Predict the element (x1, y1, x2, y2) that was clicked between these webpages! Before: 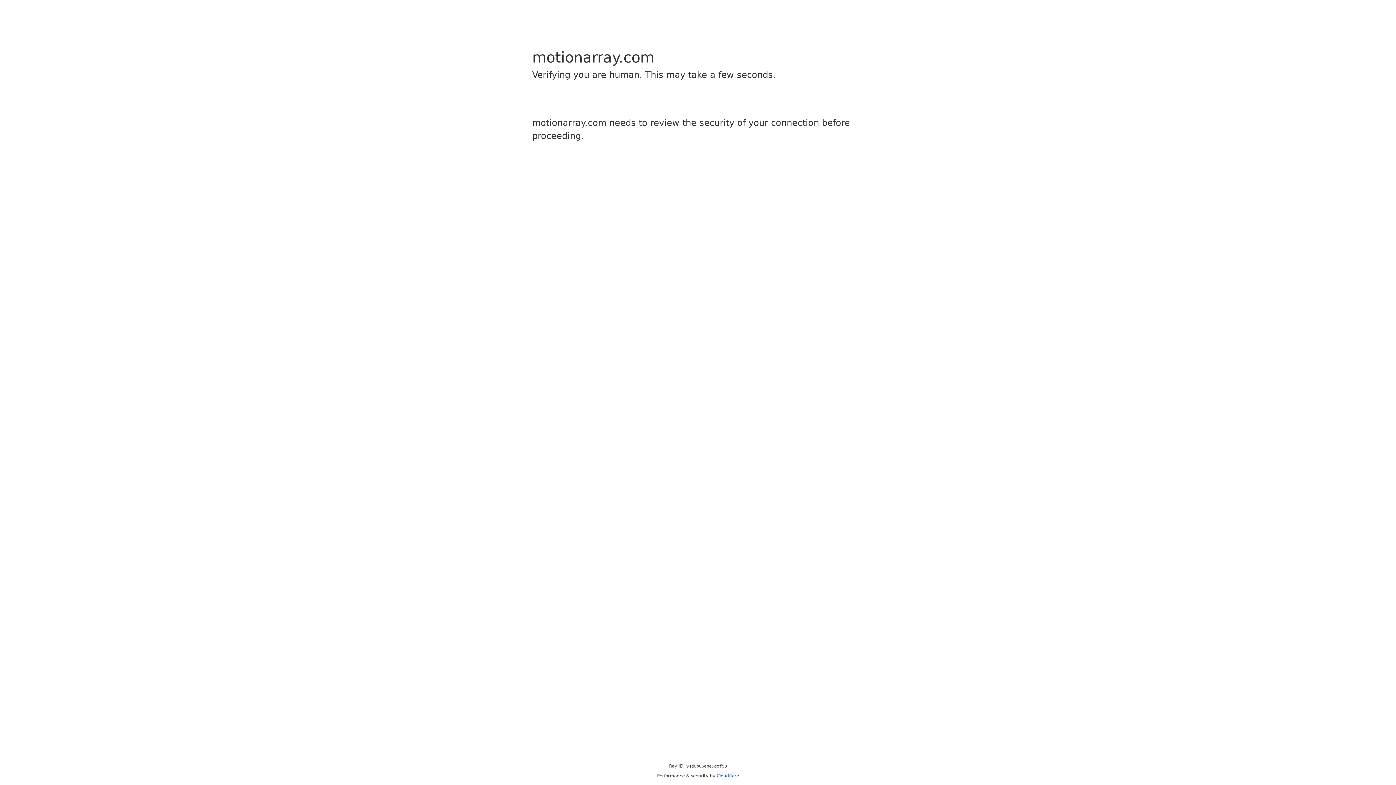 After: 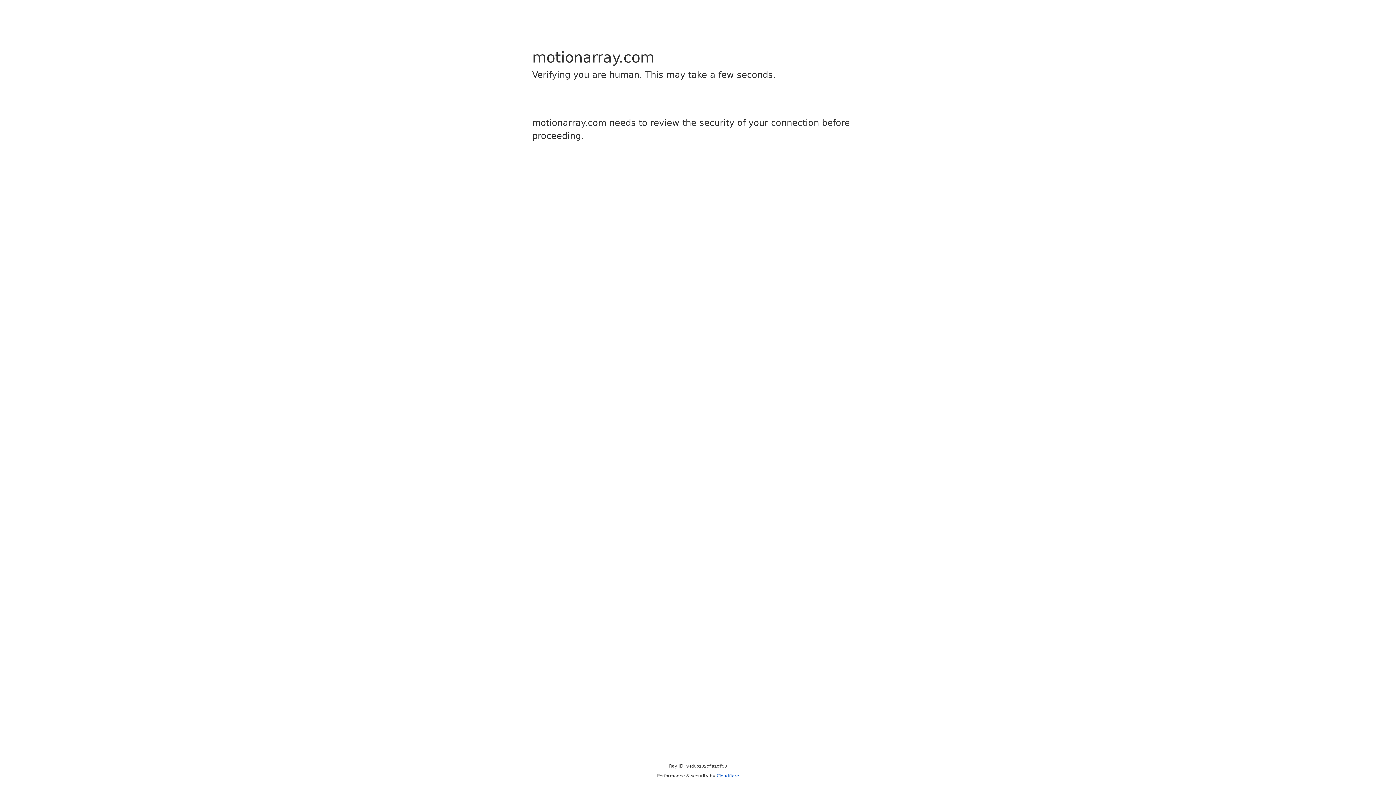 Action: label: Cloudflare bbox: (716, 773, 739, 778)